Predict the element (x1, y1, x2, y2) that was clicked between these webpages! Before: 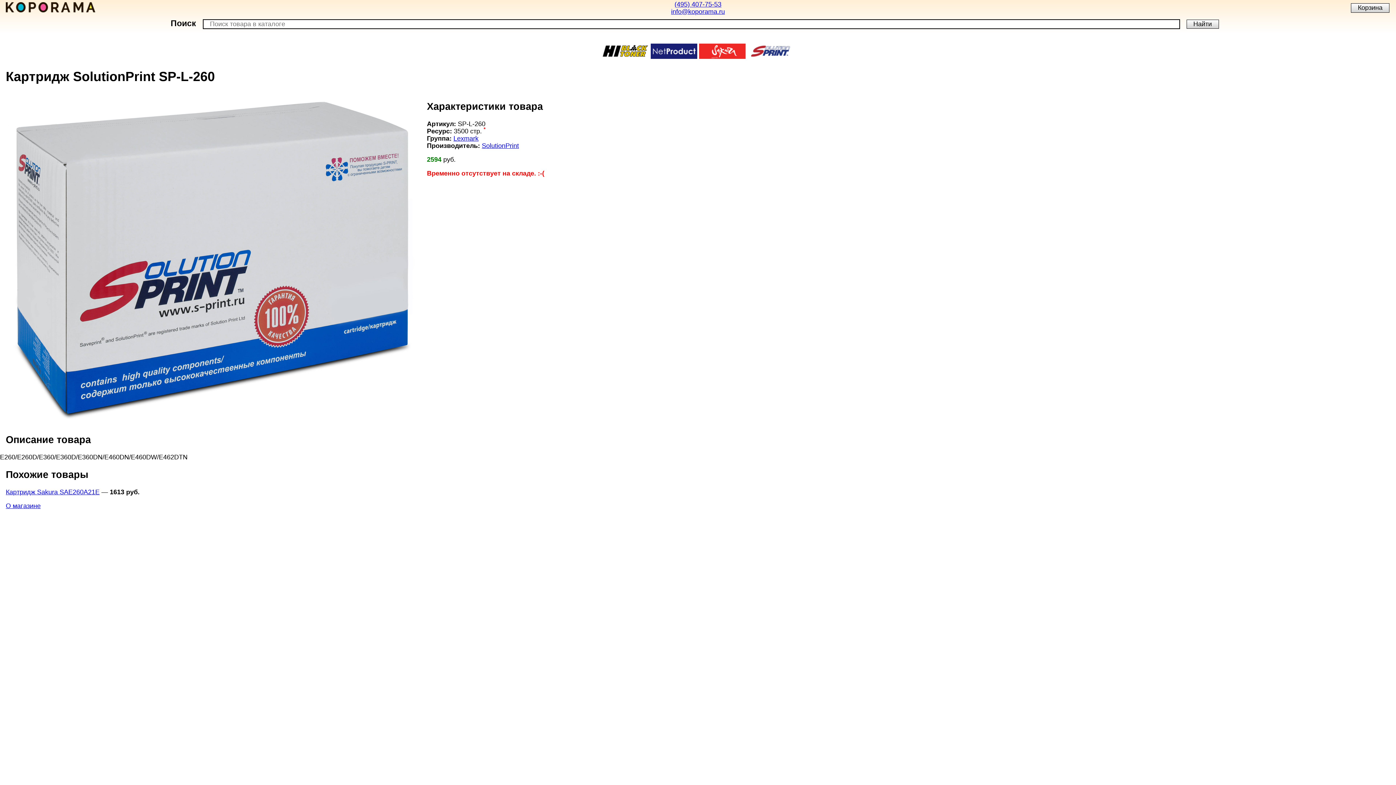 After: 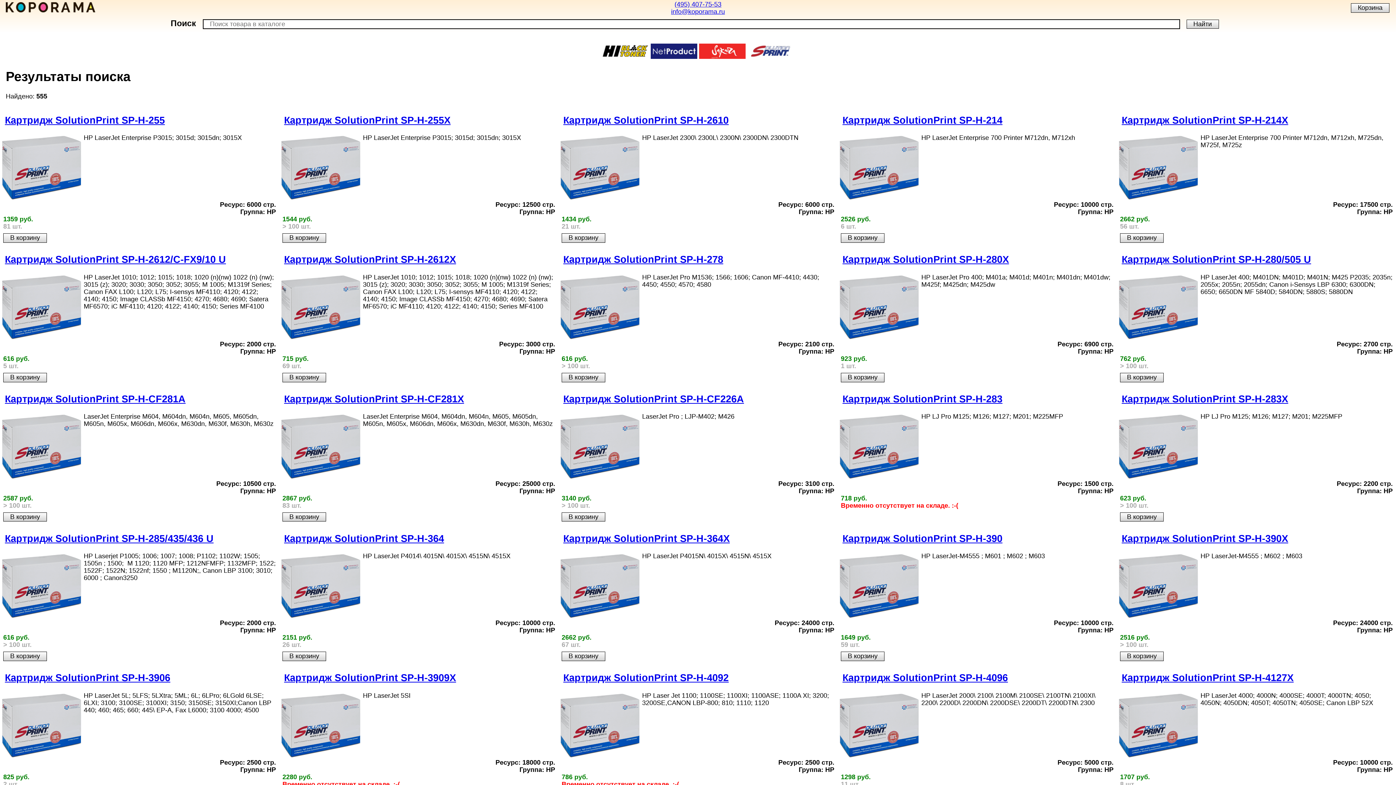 Action: bbox: (747, 53, 794, 60)